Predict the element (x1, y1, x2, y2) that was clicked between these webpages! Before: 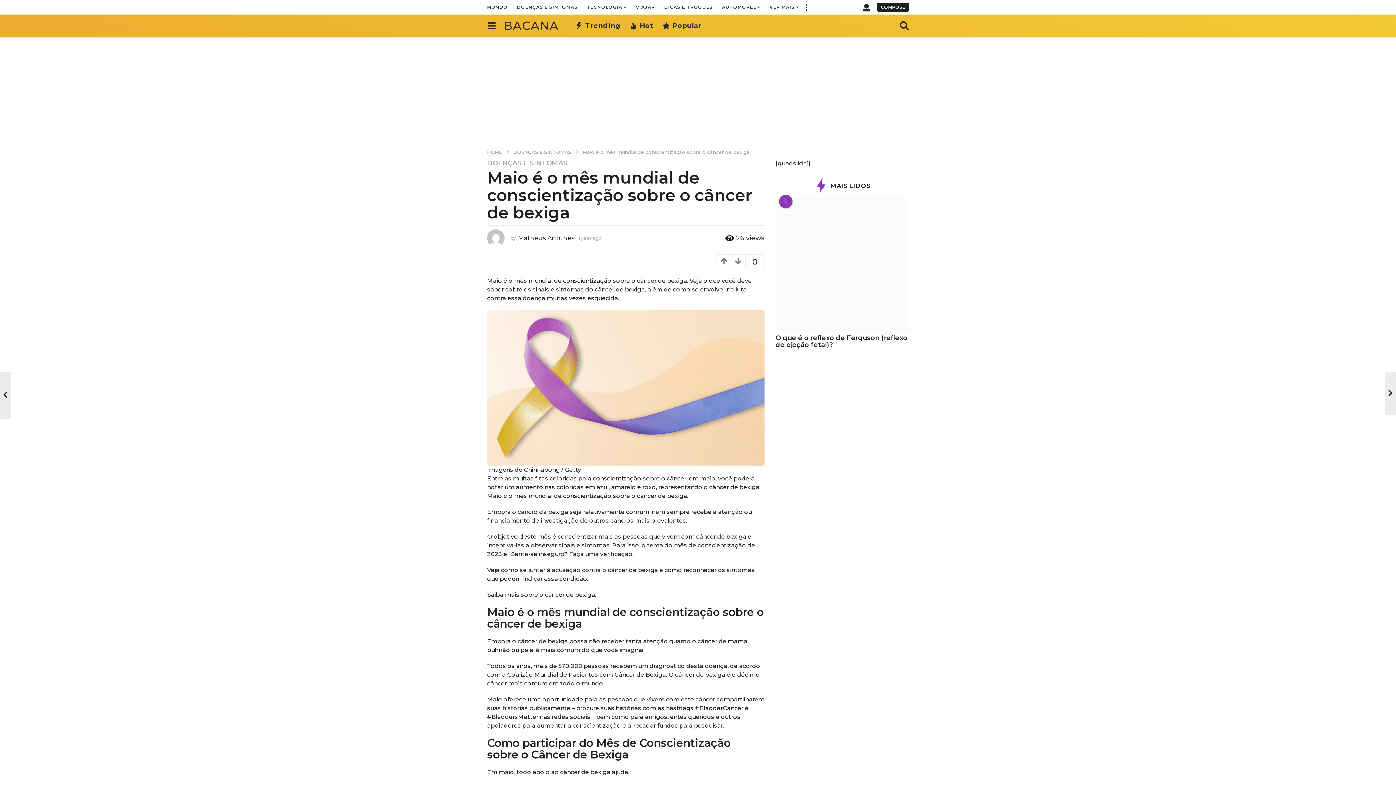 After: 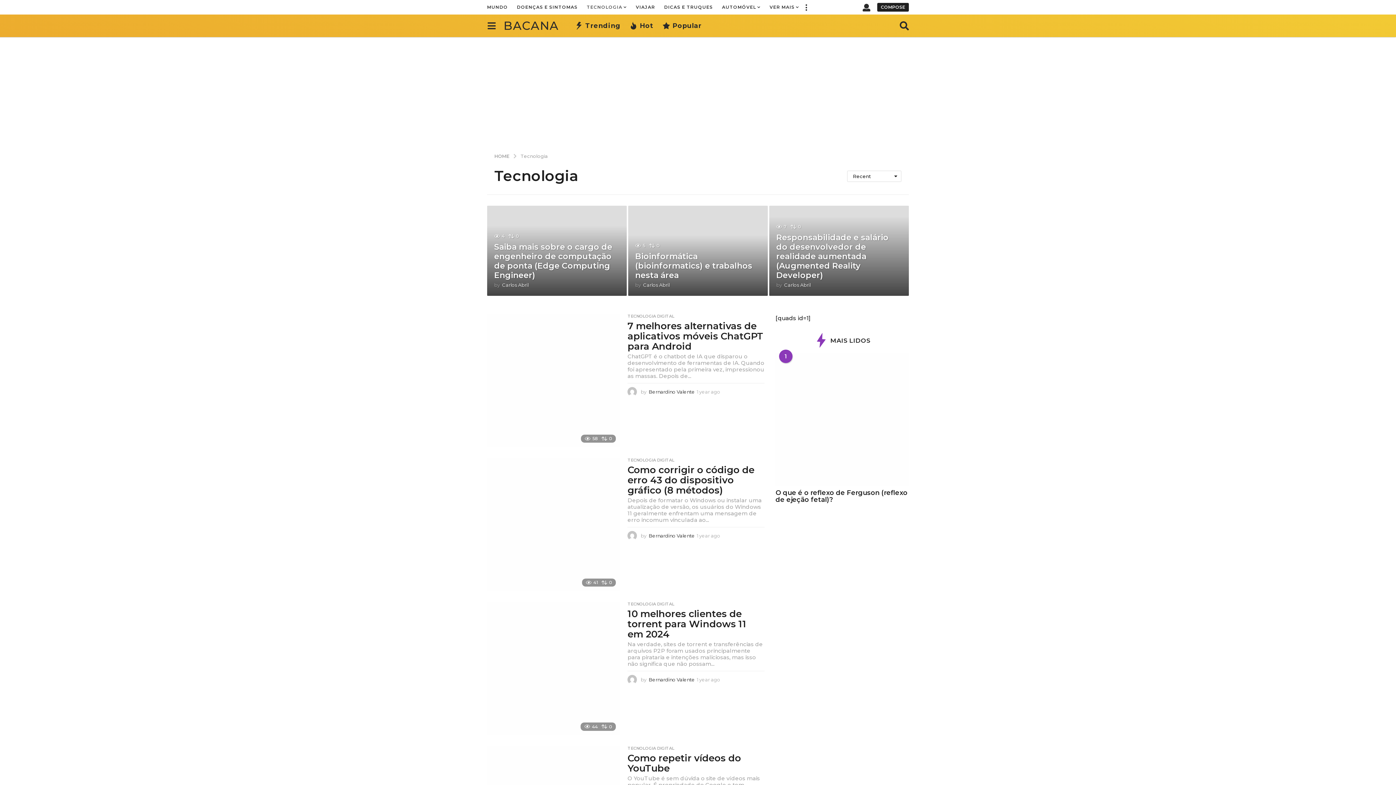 Action: label: TECNOLOGIA bbox: (586, 0, 626, 14)